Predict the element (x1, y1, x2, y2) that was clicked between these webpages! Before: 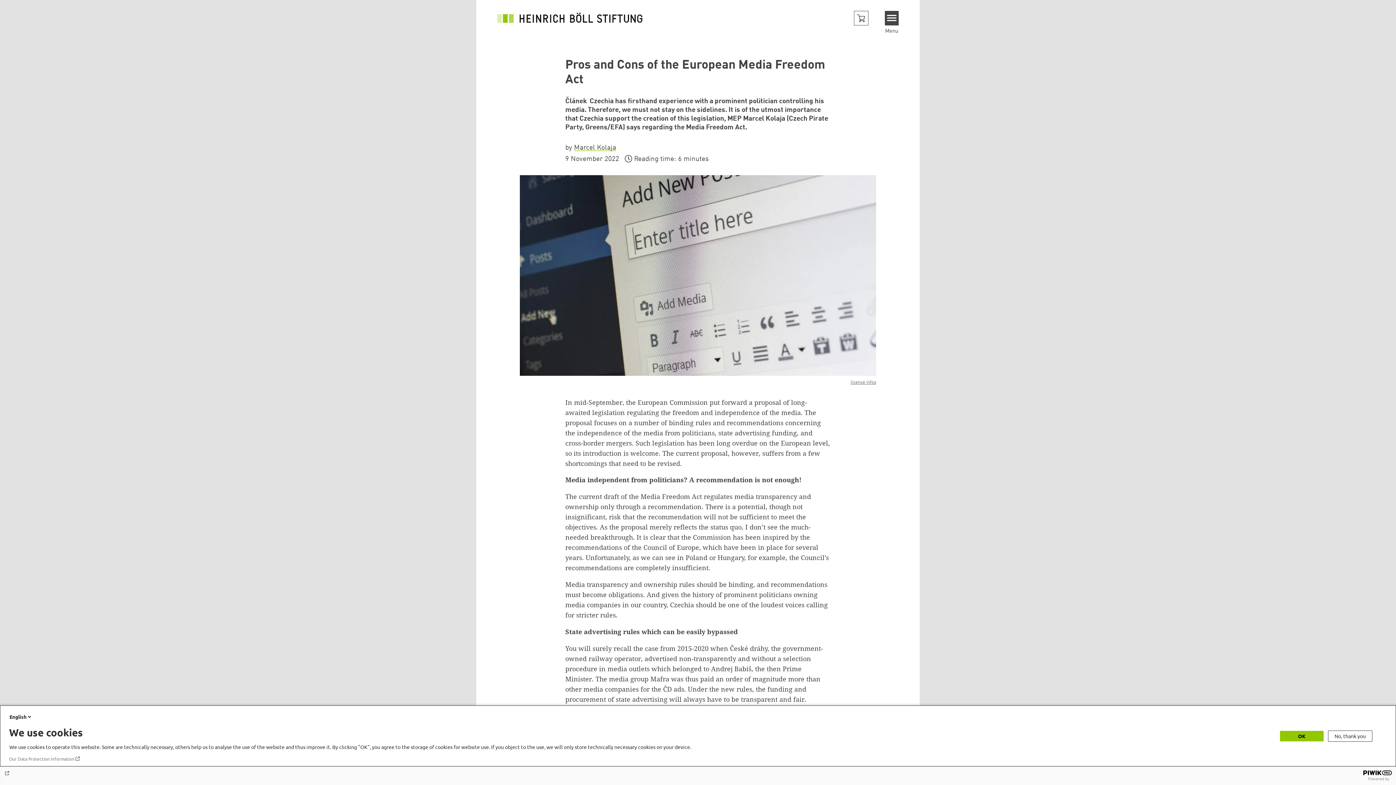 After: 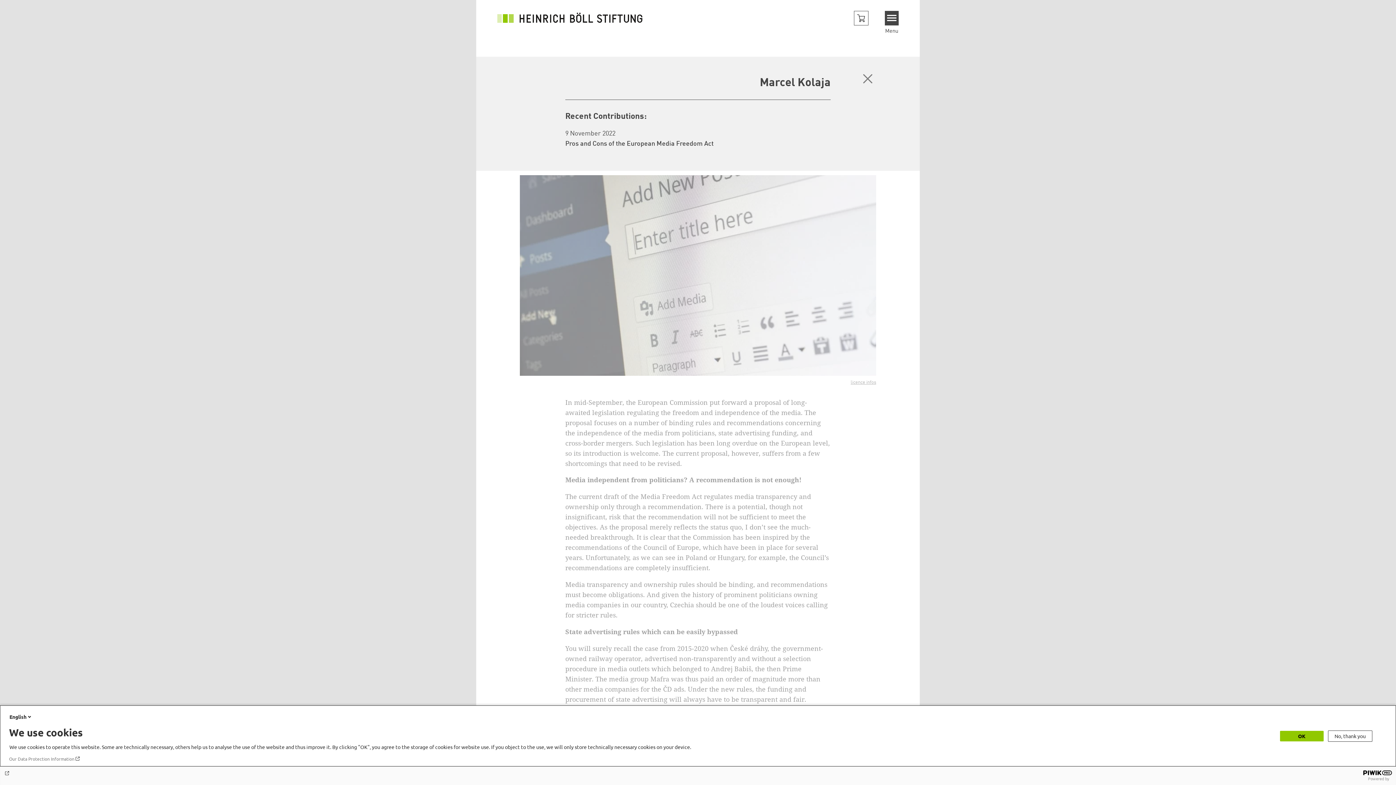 Action: label: Marcel Kolaja bbox: (574, 144, 616, 151)